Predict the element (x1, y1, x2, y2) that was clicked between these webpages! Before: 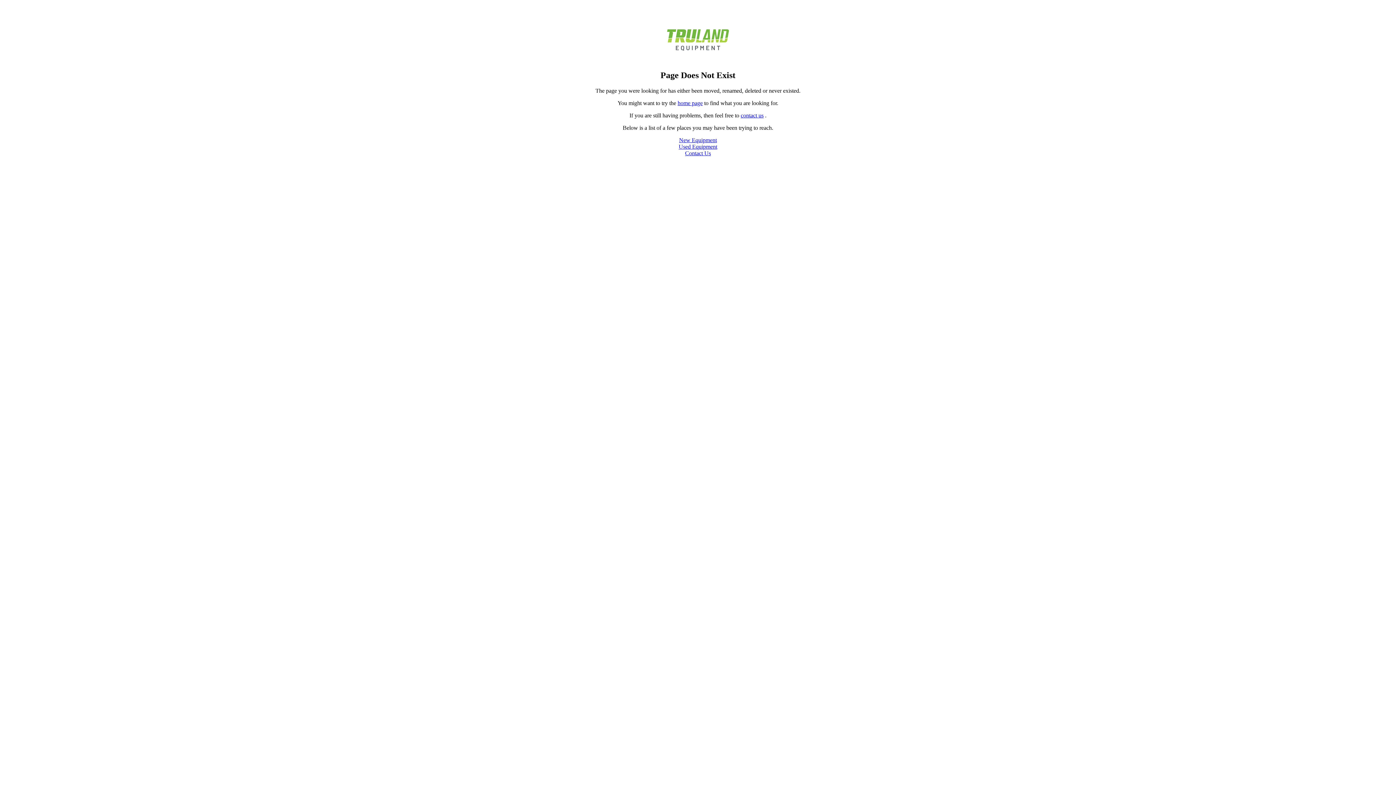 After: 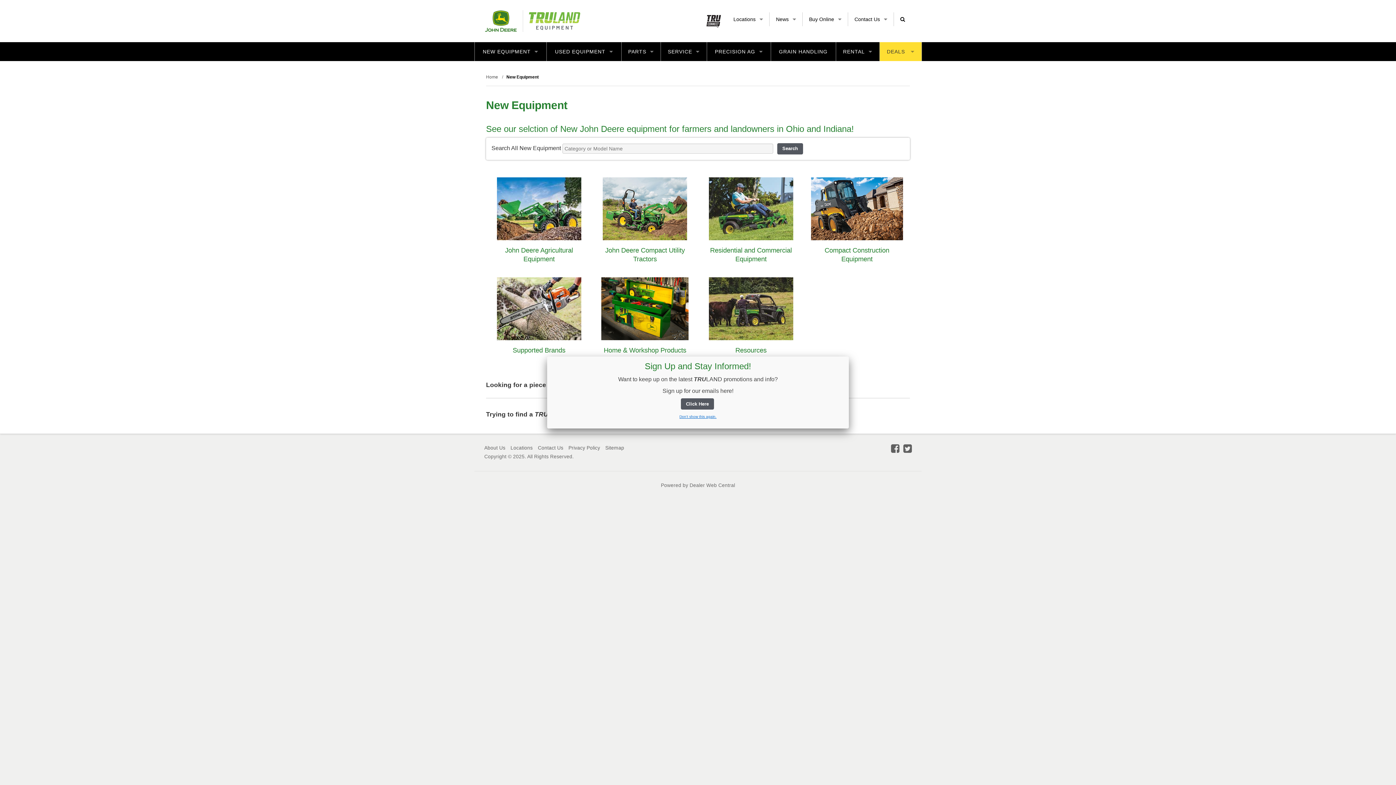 Action: bbox: (679, 137, 717, 143) label: New Equipment